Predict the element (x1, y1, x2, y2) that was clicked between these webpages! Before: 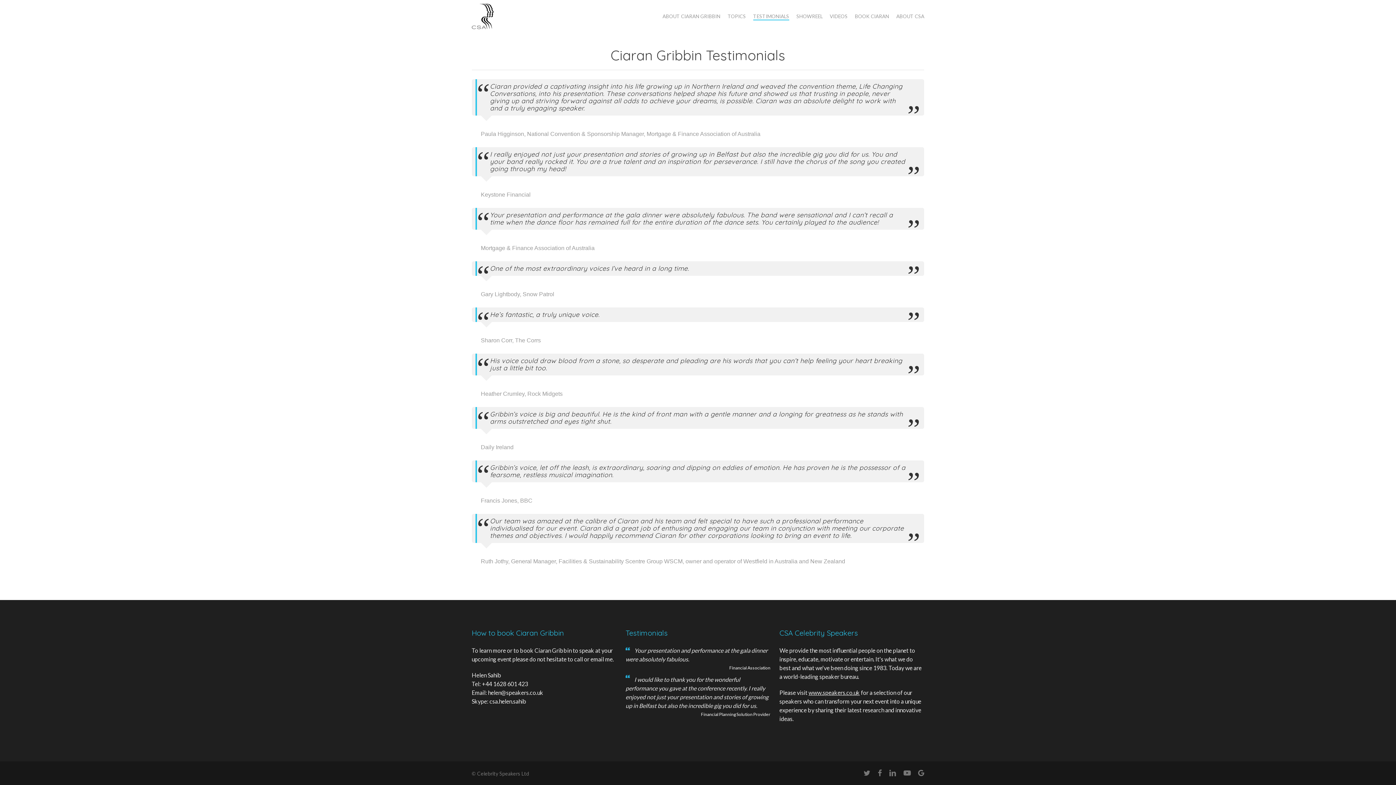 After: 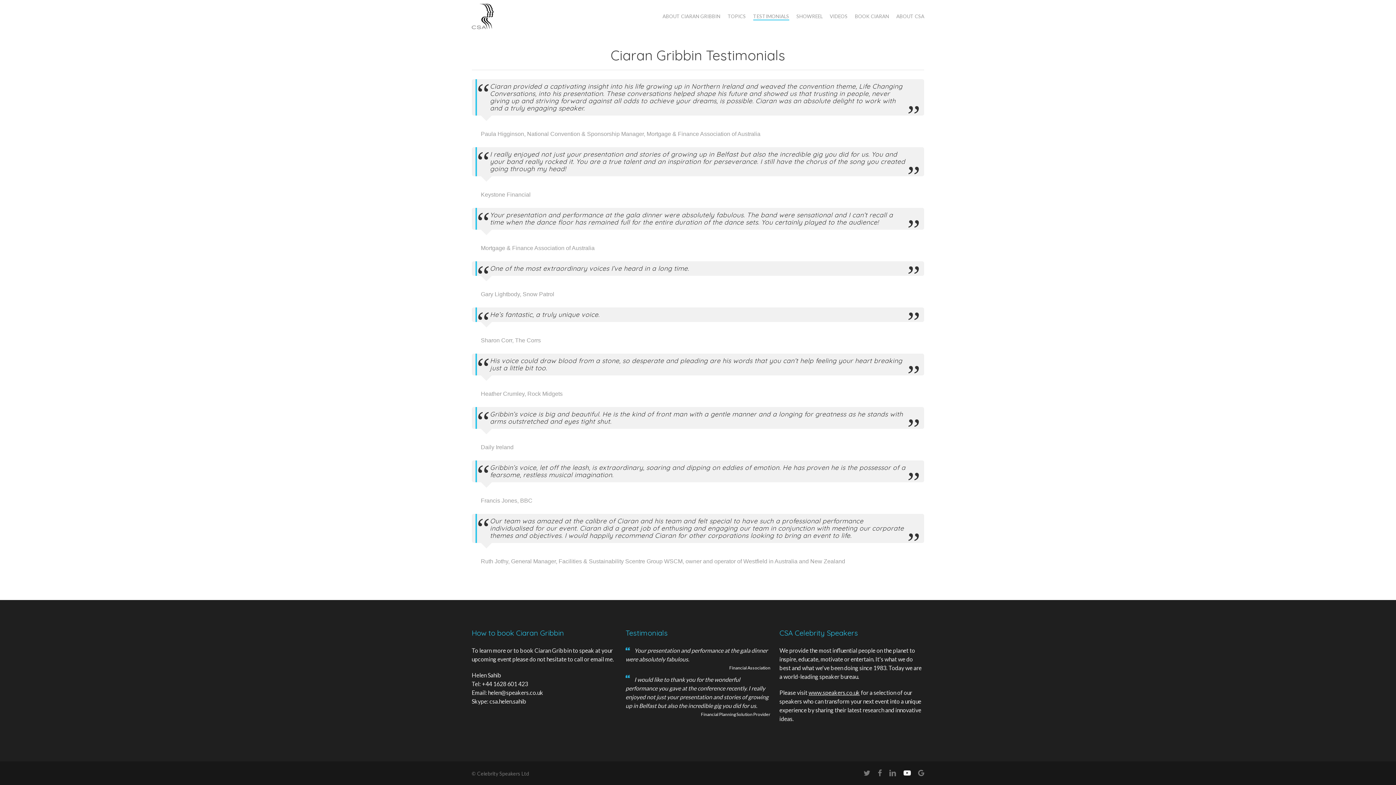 Action: bbox: (903, 769, 911, 777) label: youtube